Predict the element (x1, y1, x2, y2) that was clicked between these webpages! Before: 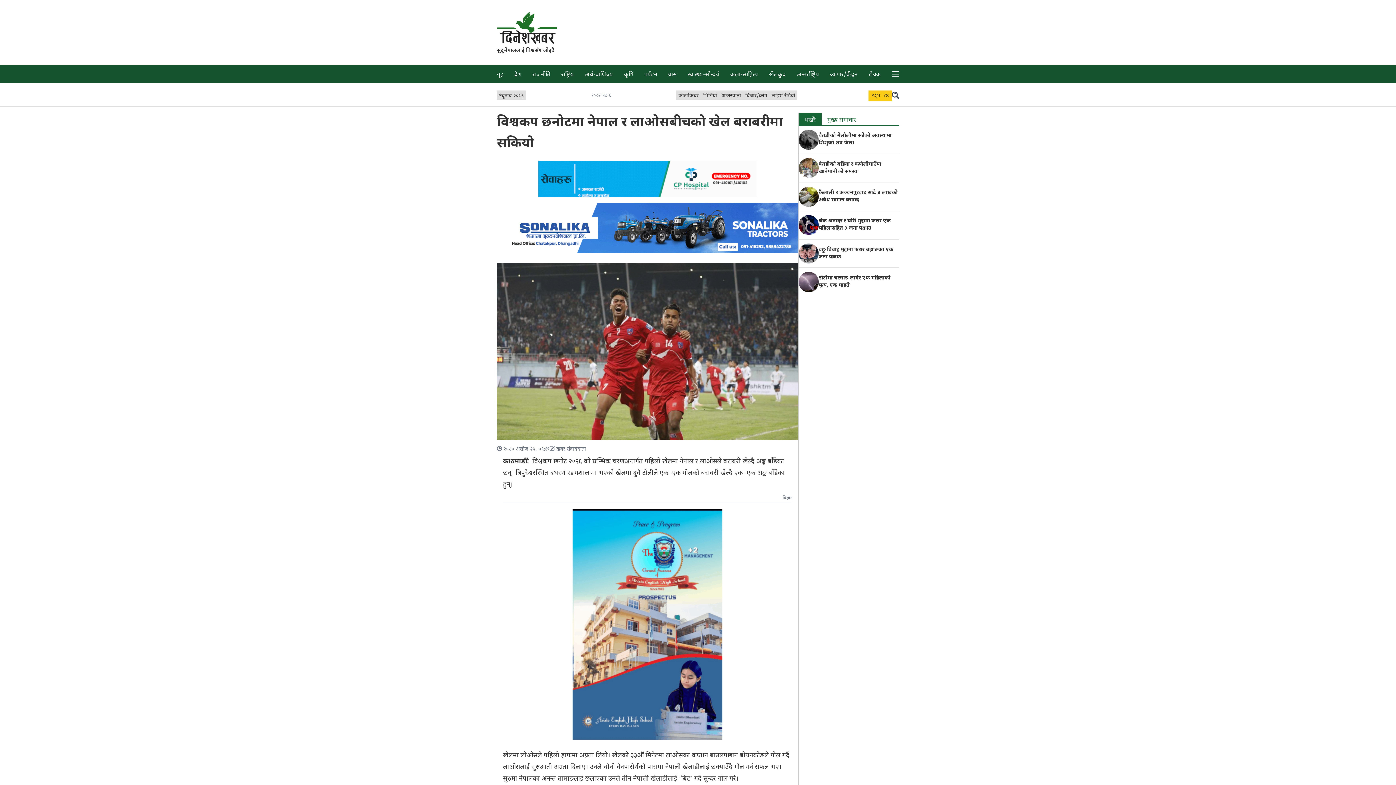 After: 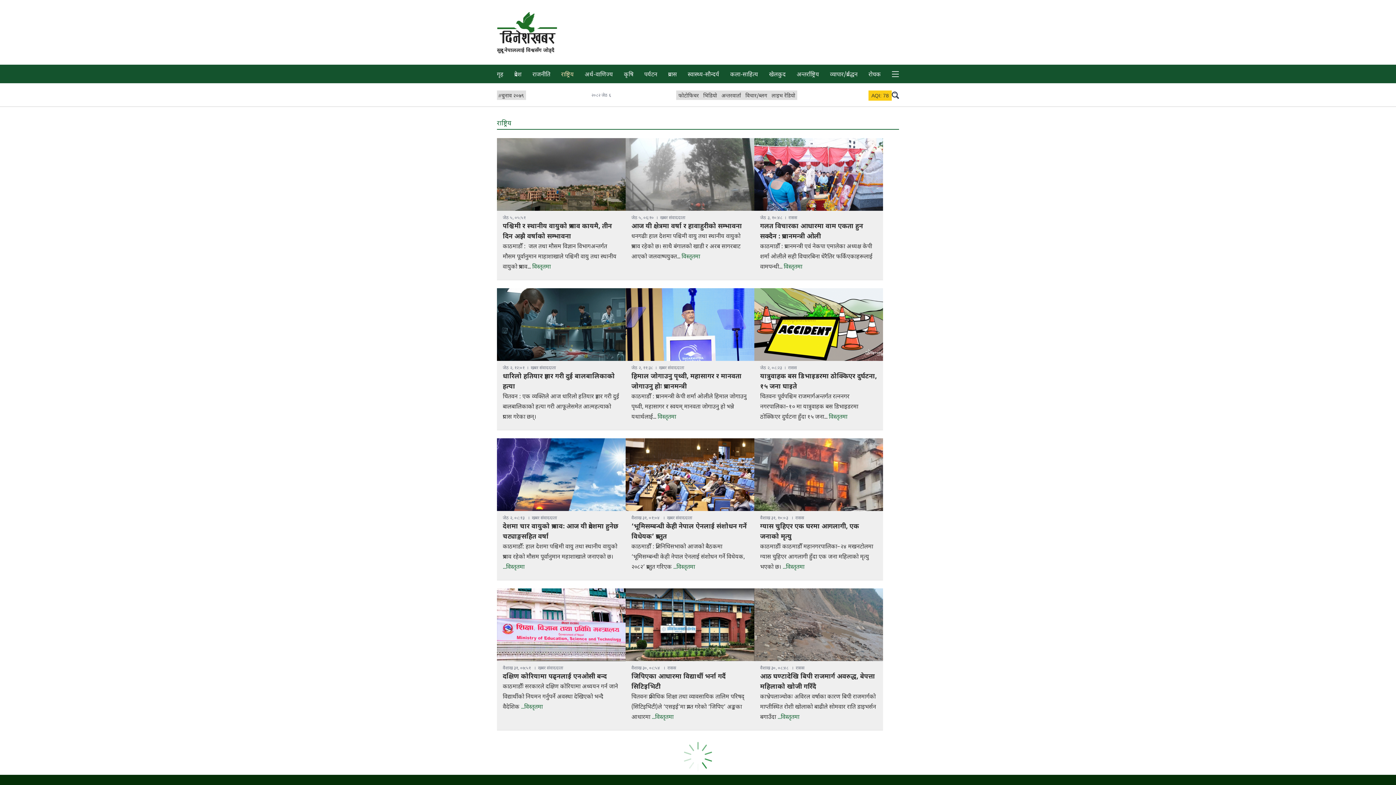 Action: label: राष्ट्रिय bbox: (557, 64, 577, 83)